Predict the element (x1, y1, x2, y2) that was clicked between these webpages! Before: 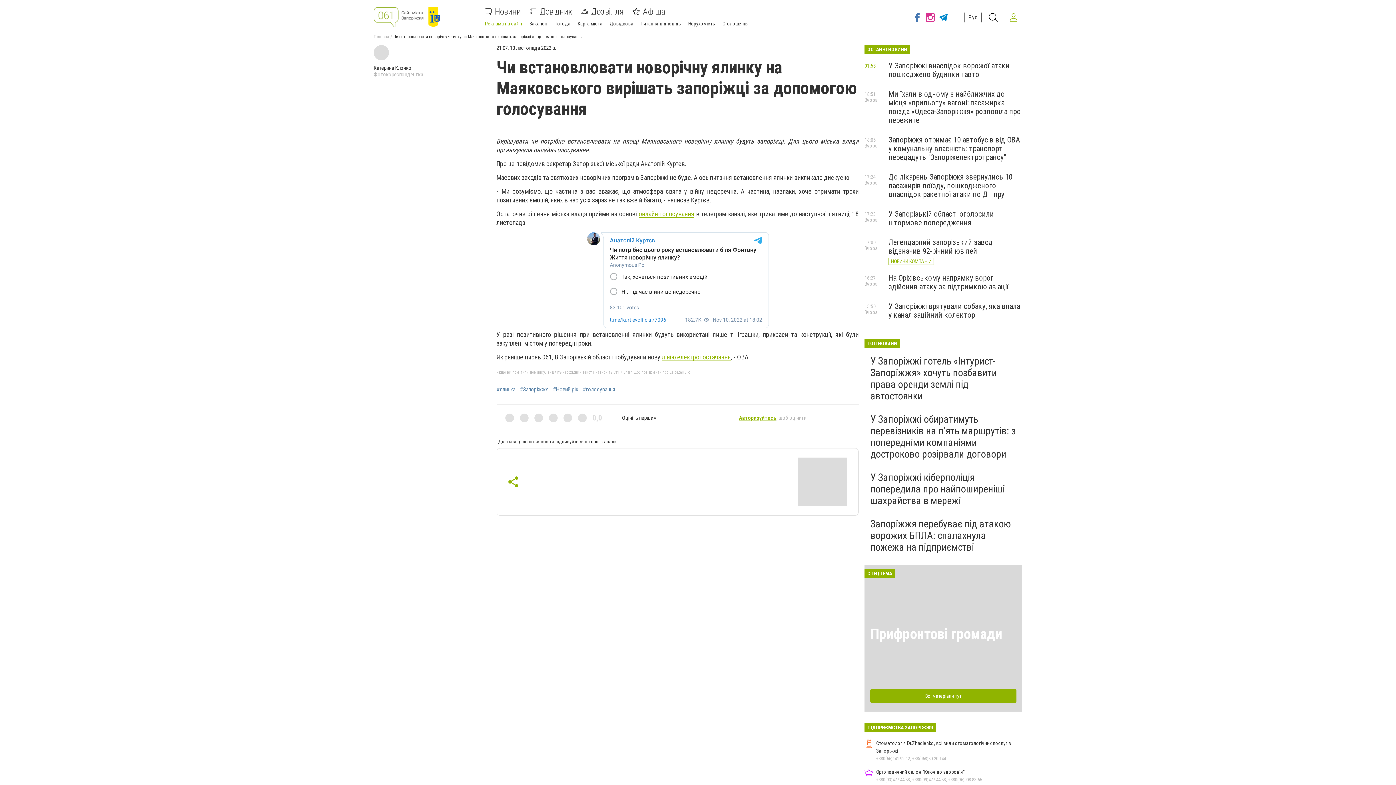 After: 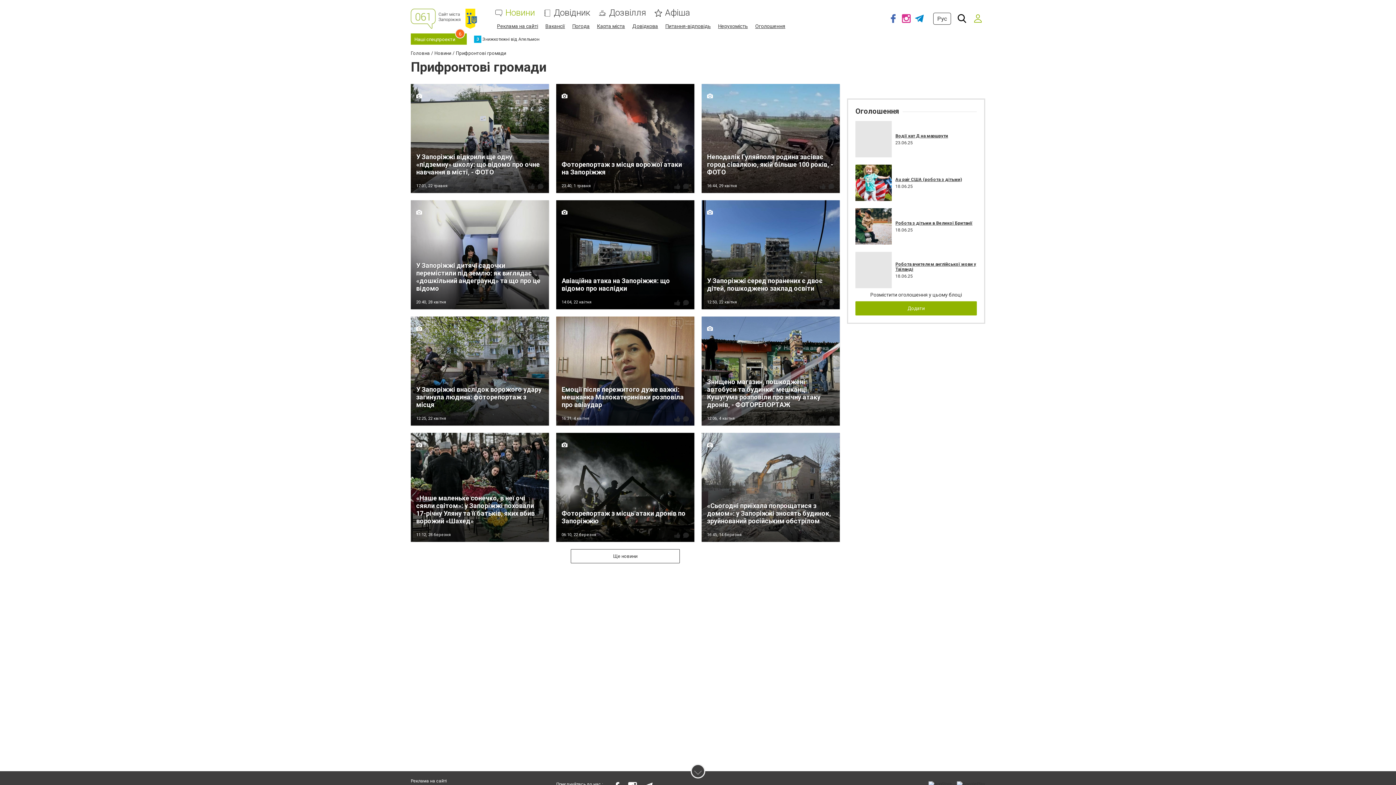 Action: label: Всі матеріали тут bbox: (870, 689, 1016, 703)